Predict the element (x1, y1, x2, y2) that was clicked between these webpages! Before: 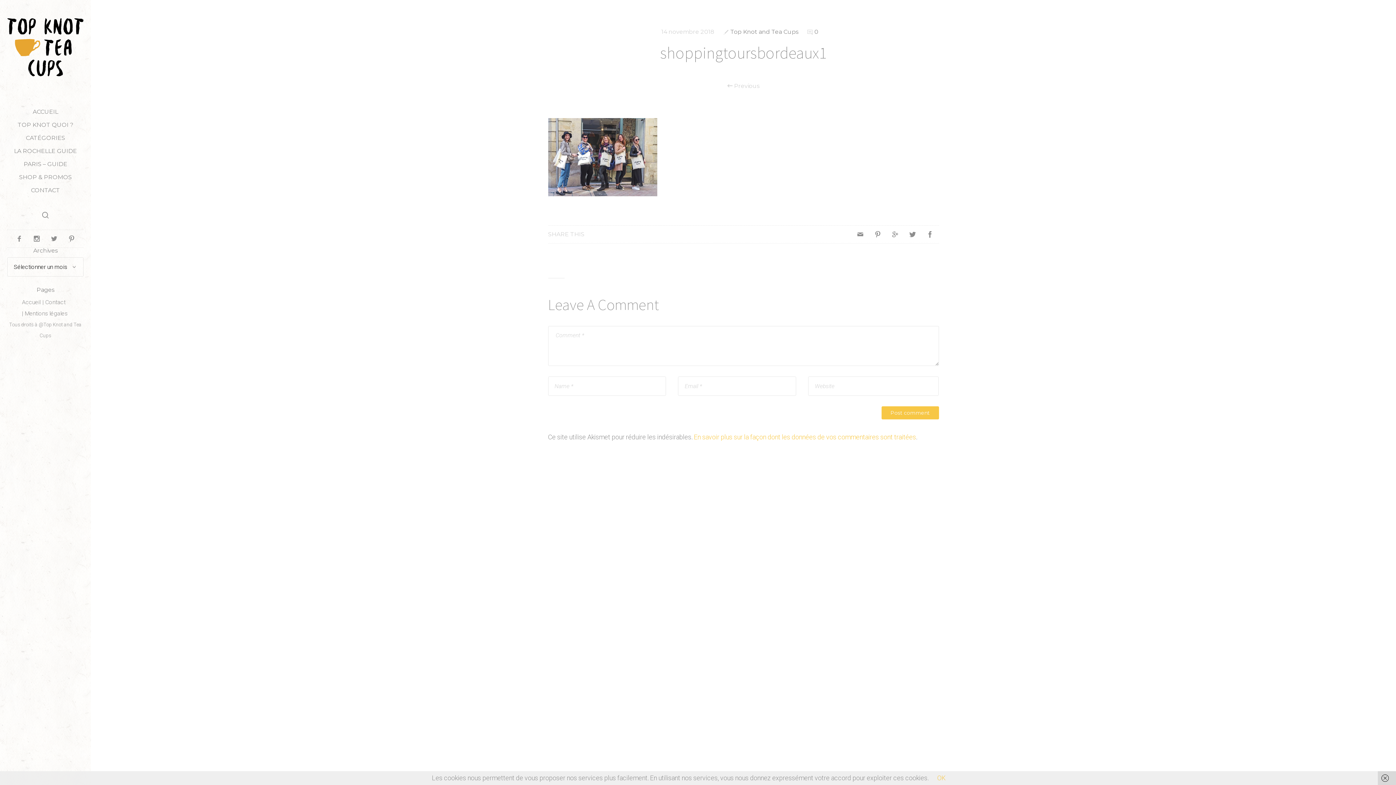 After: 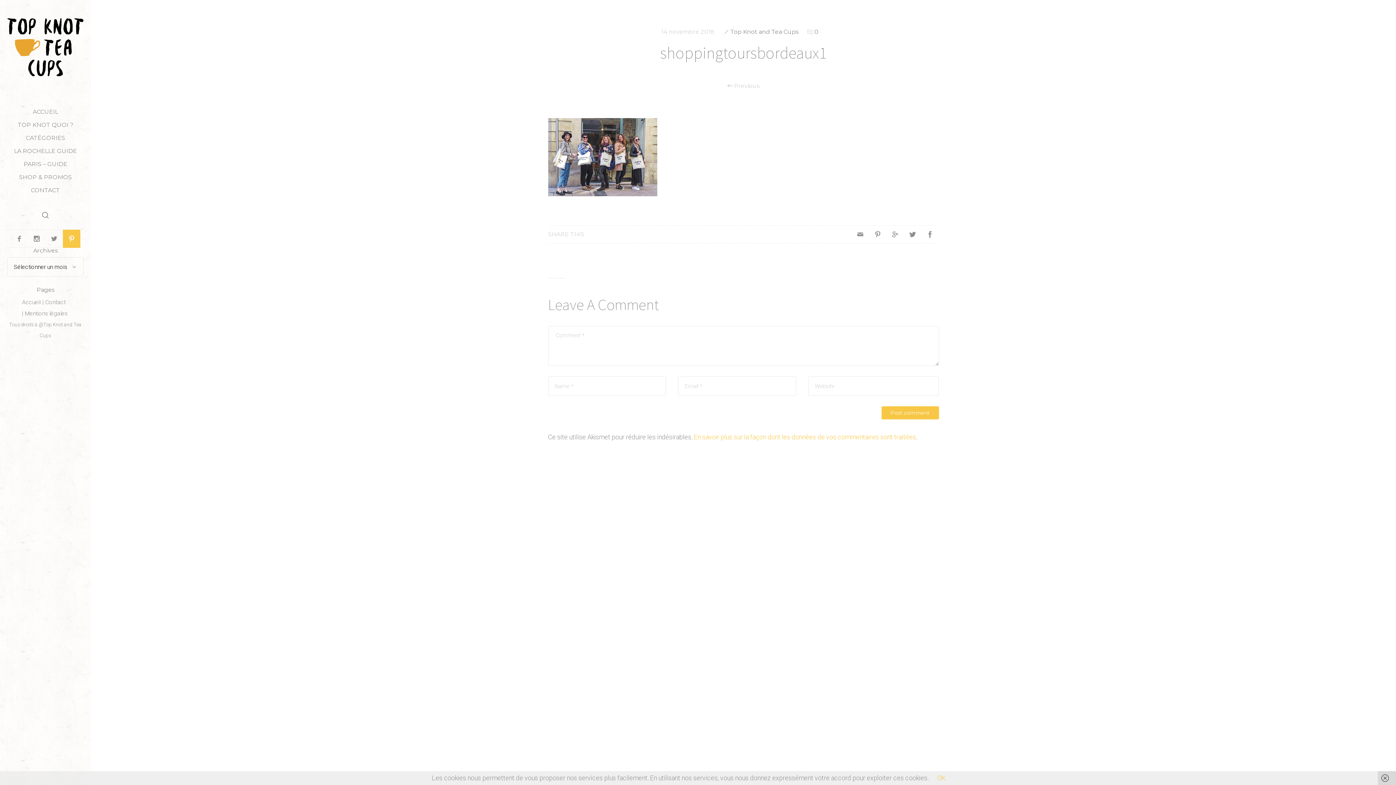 Action: bbox: (62, 229, 80, 248)